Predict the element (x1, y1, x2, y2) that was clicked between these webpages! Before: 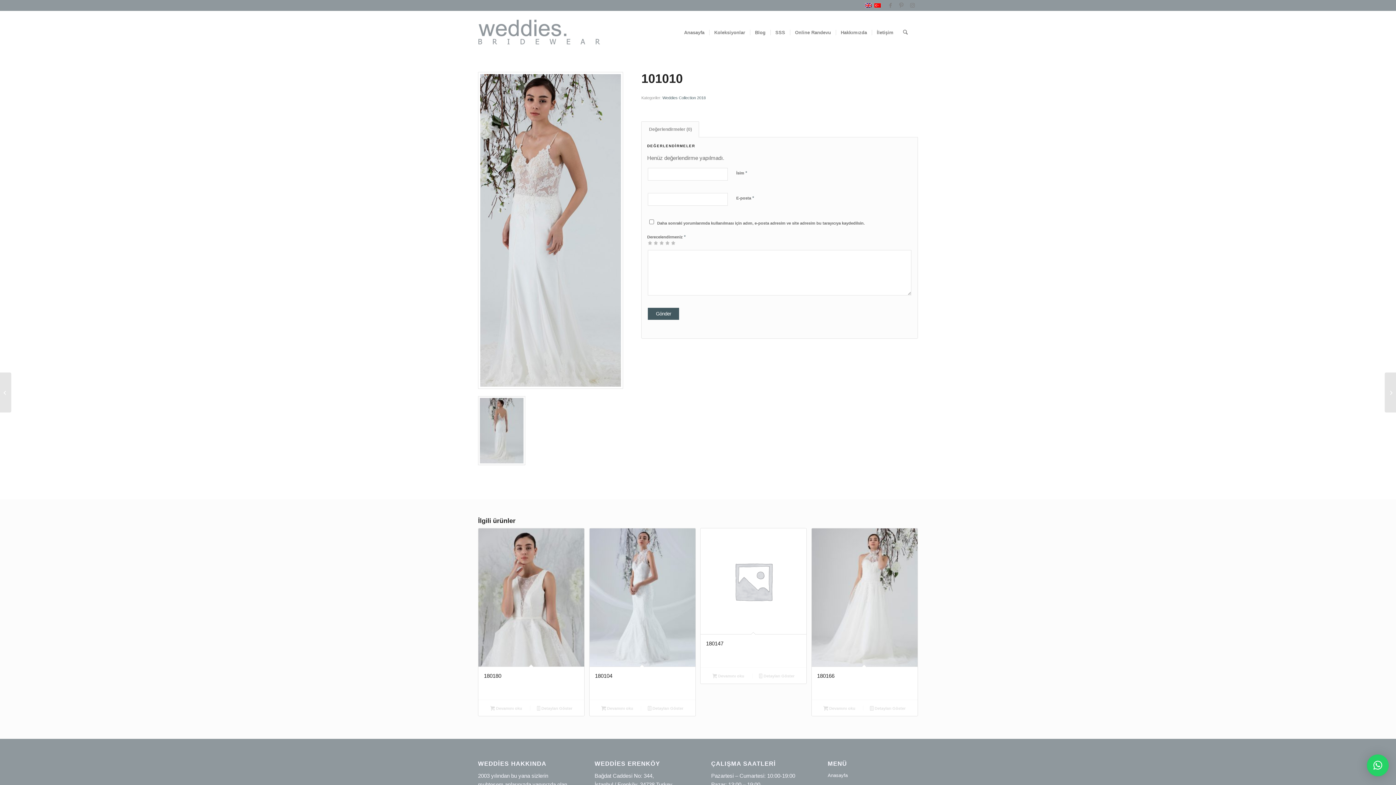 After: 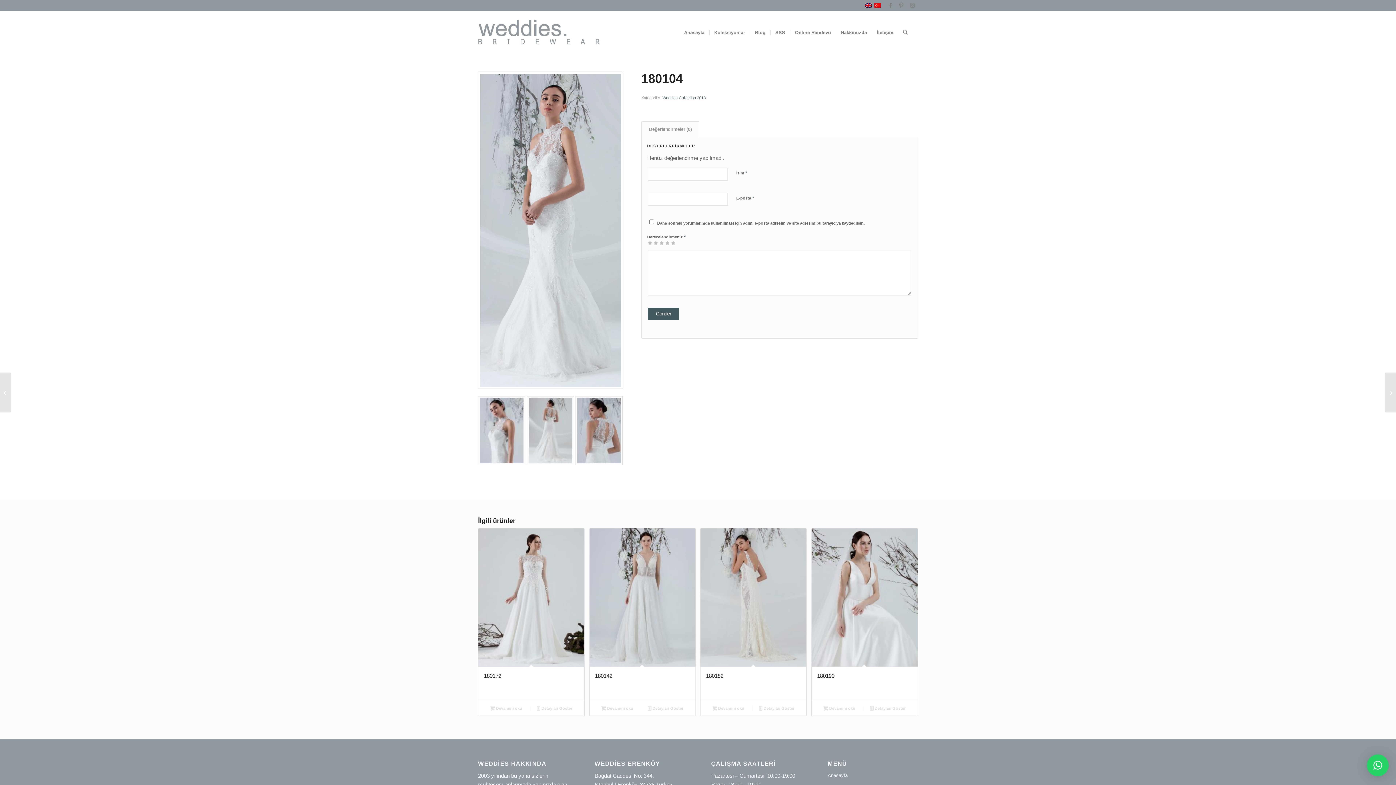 Action: bbox: (589, 528, 695, 699) label: 180104